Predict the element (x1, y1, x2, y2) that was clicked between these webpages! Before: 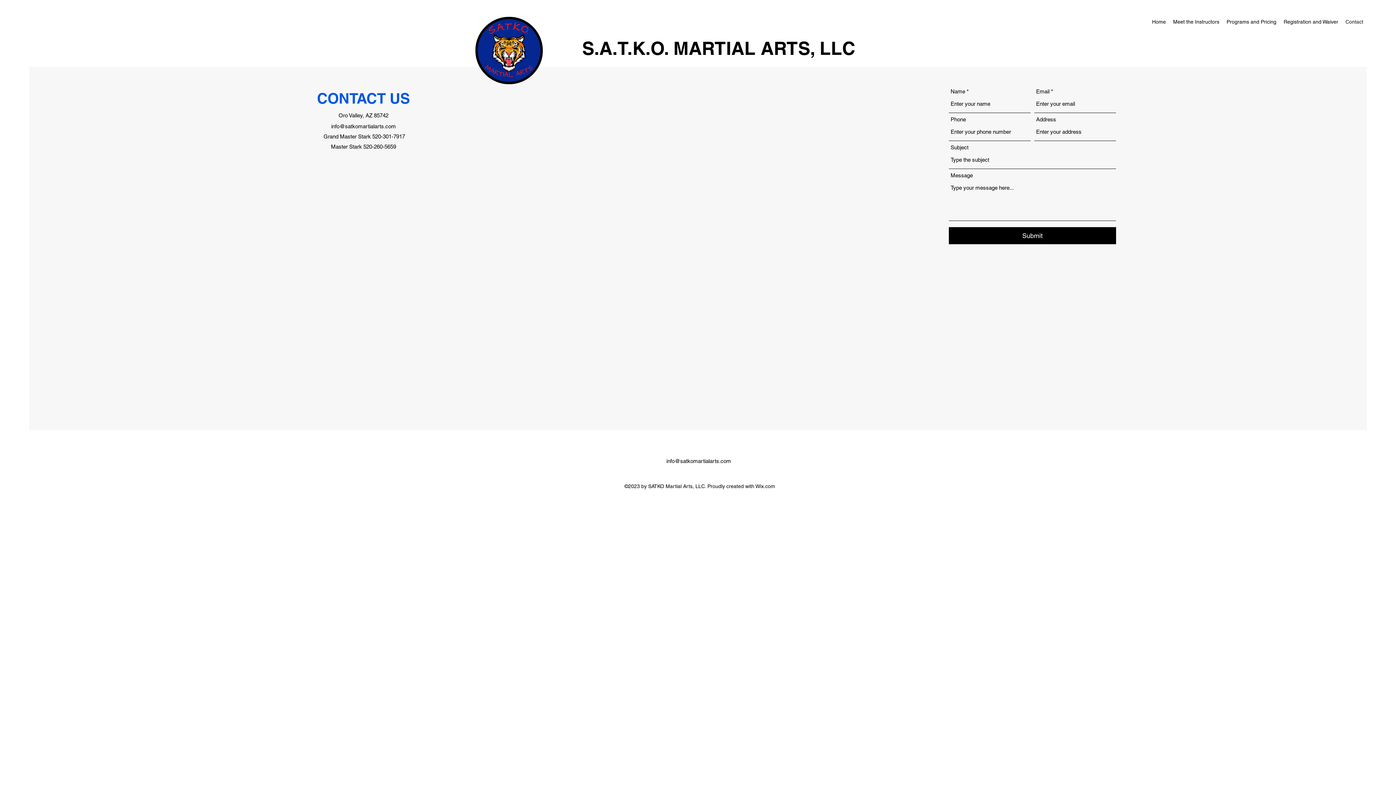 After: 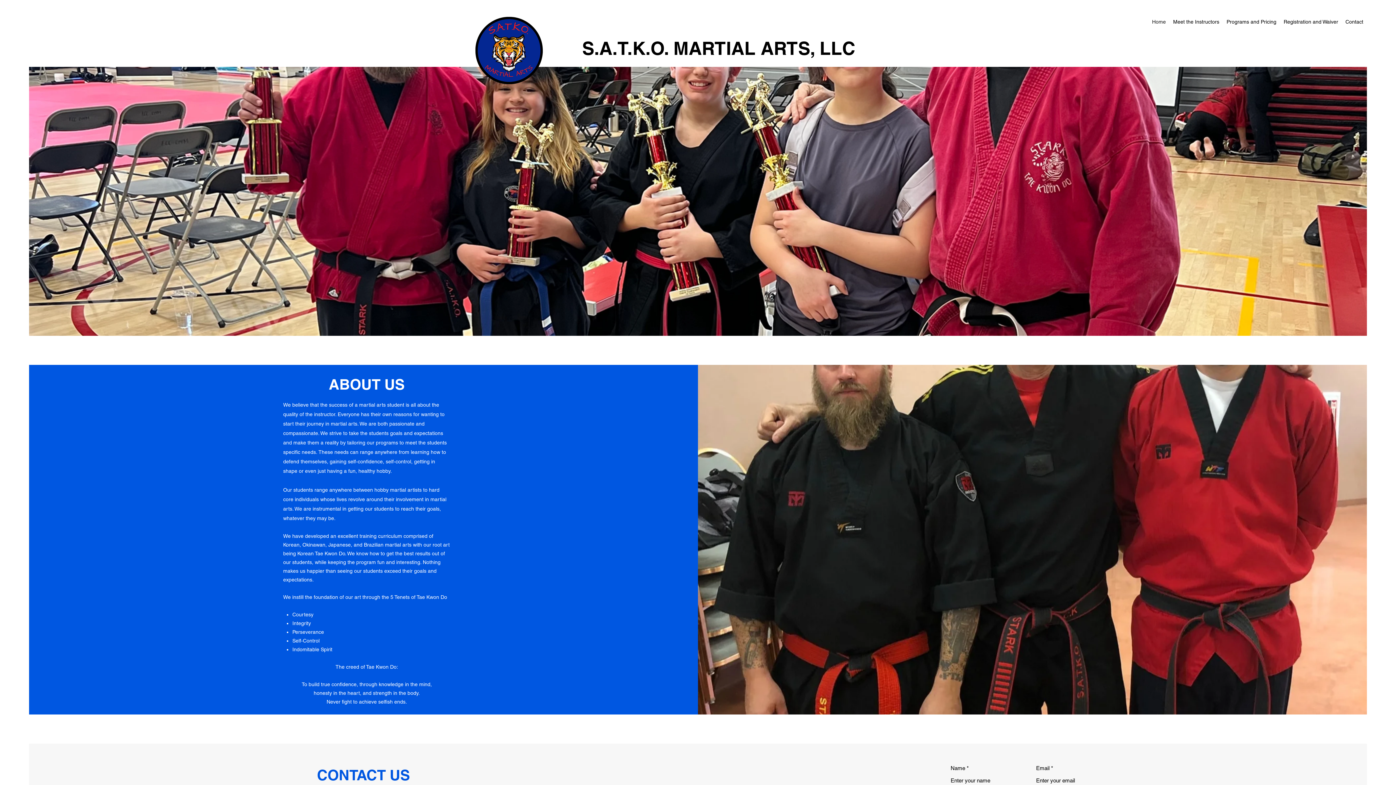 Action: bbox: (470, 0, 545, 96)